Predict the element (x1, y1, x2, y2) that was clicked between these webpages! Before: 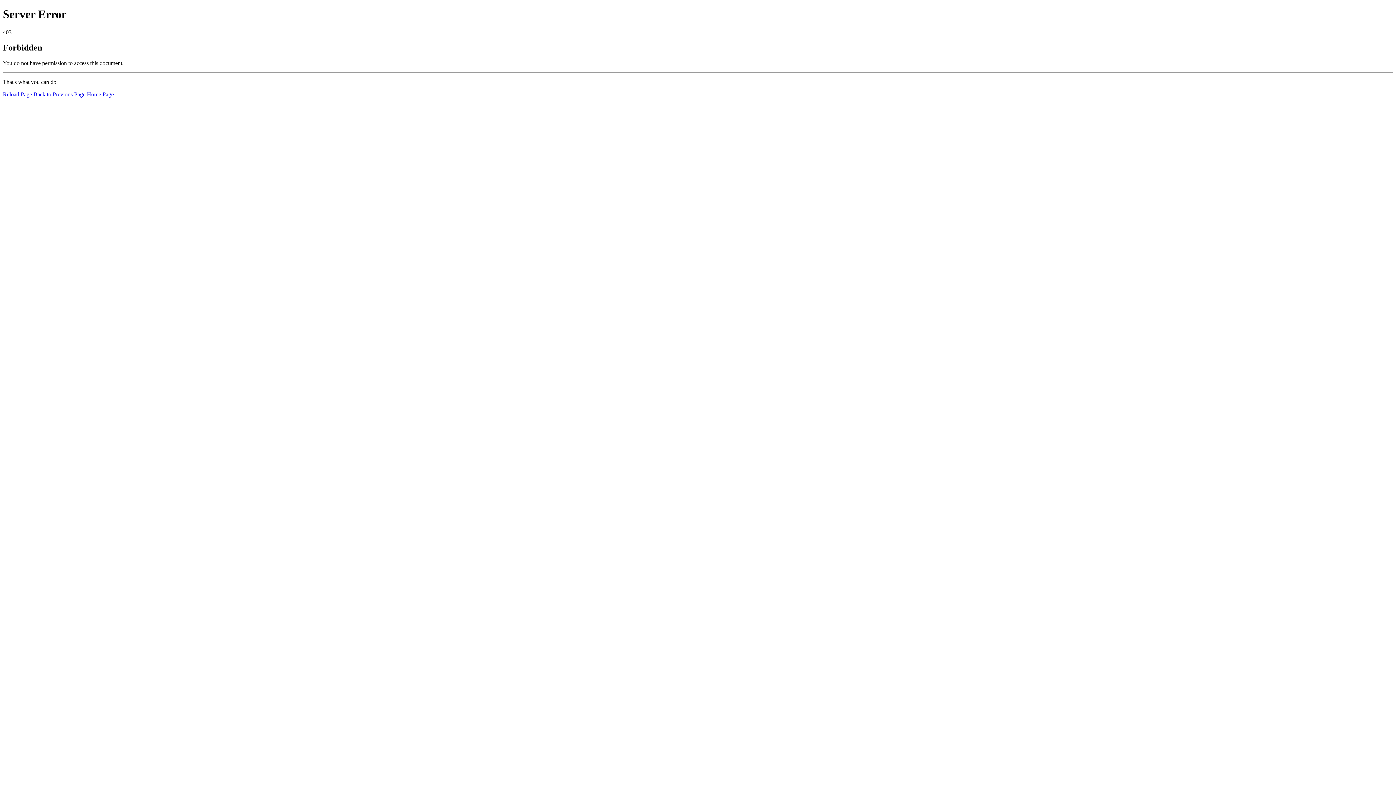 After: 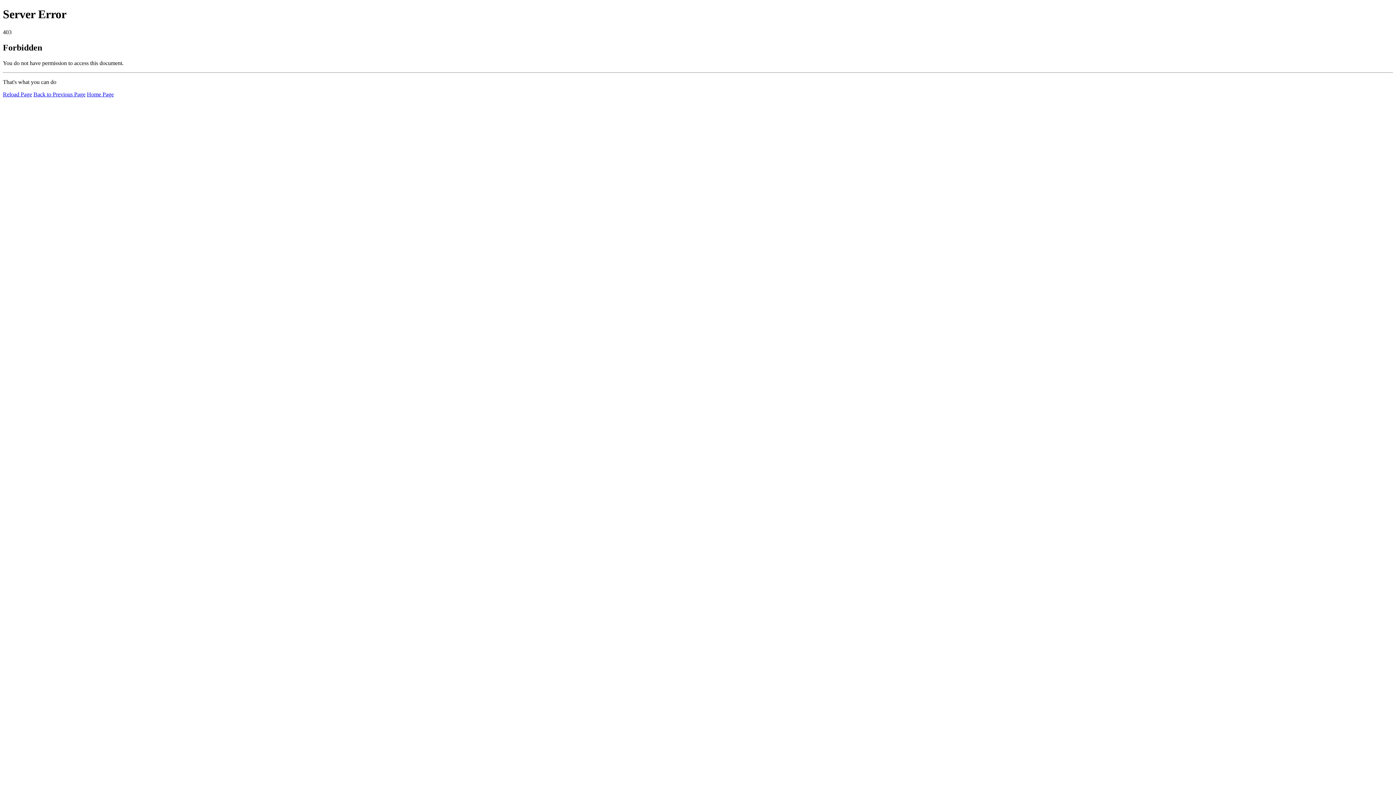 Action: bbox: (2, 91, 32, 97) label: Reload Page